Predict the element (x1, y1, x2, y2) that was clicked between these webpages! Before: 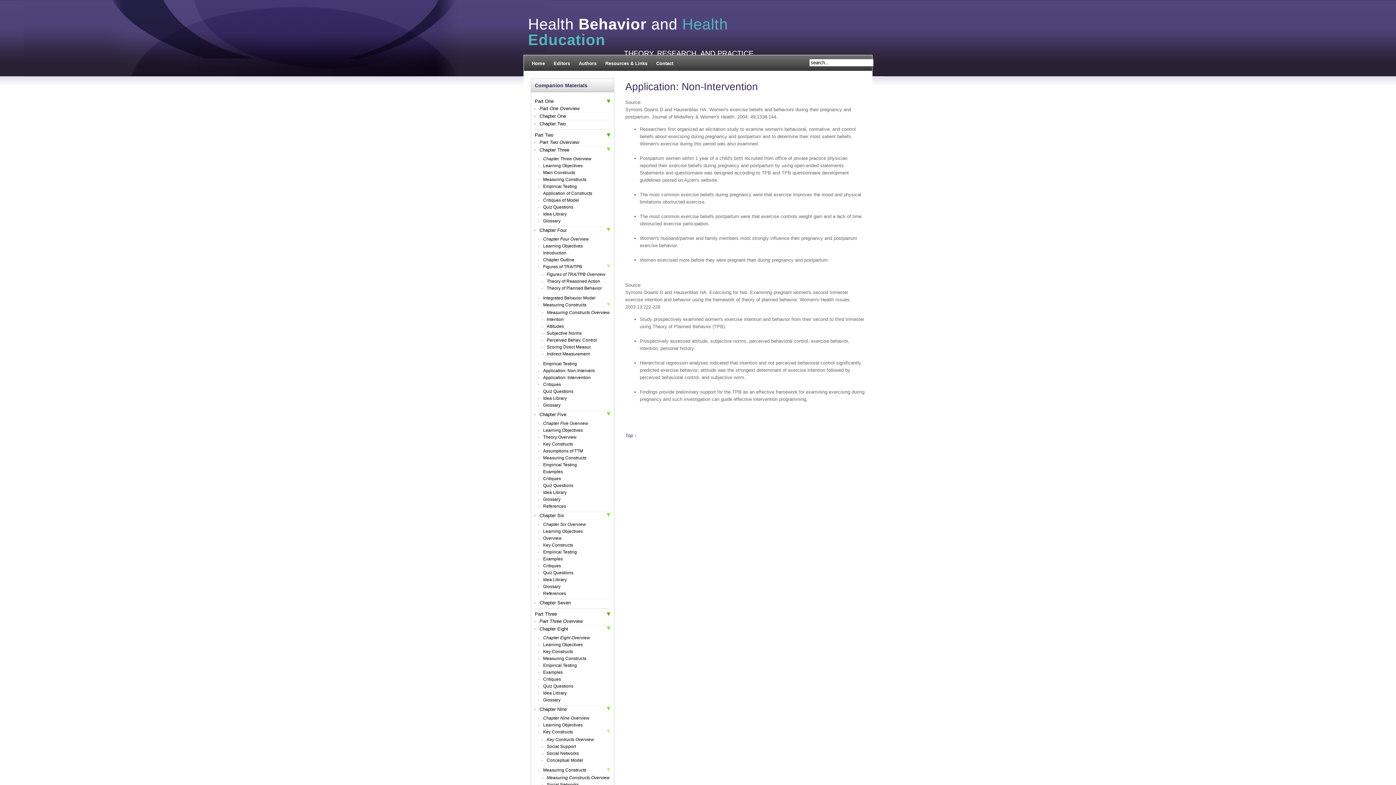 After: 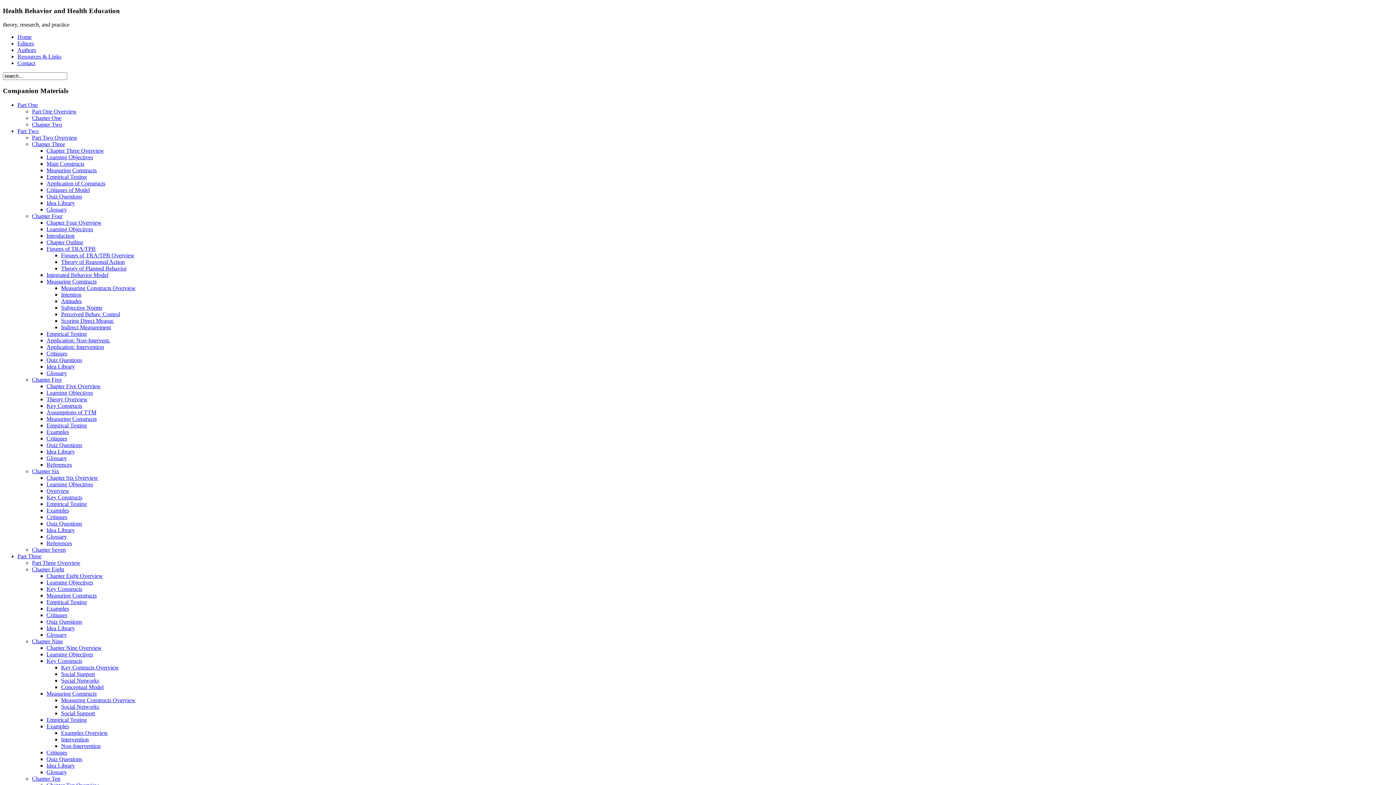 Action: label: Theory of Planned Behavior bbox: (546, 285, 602, 290)